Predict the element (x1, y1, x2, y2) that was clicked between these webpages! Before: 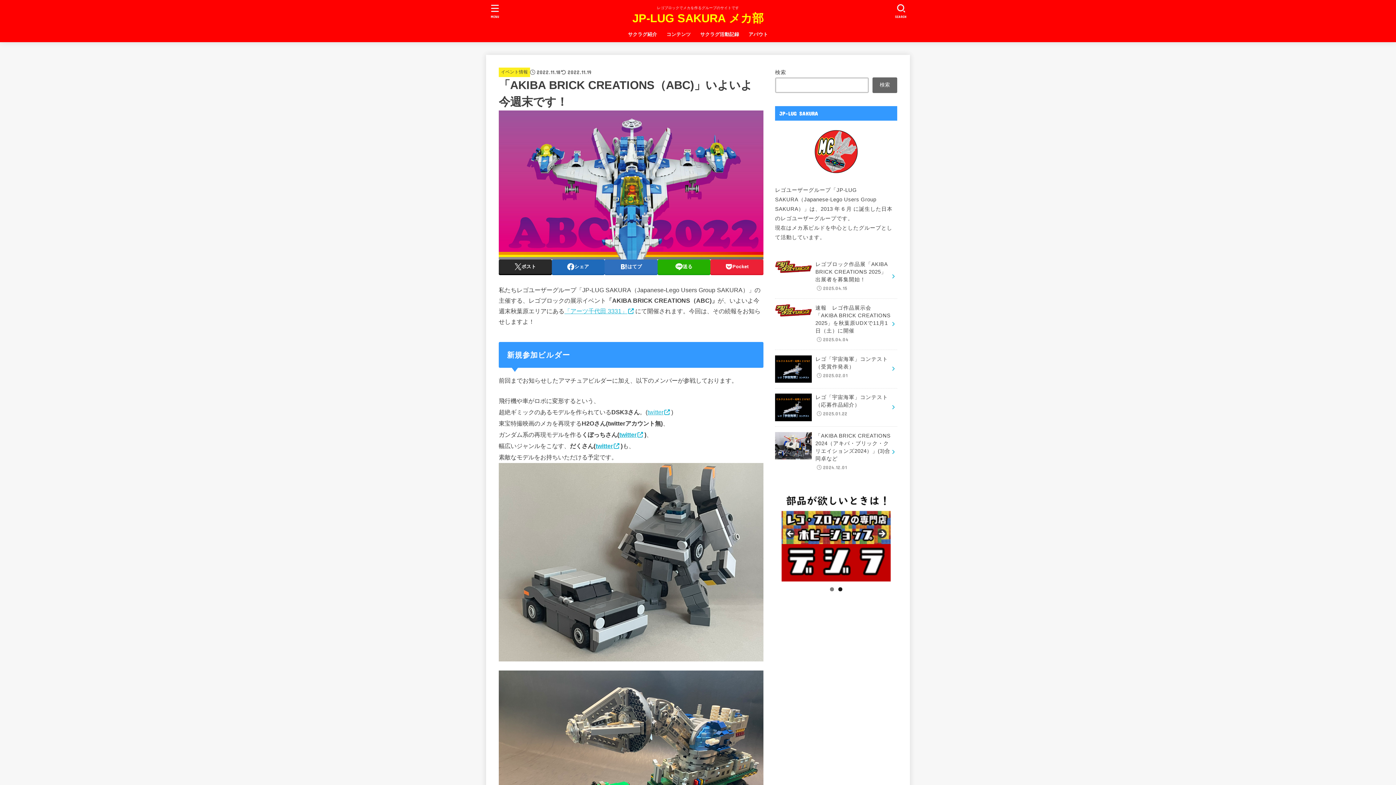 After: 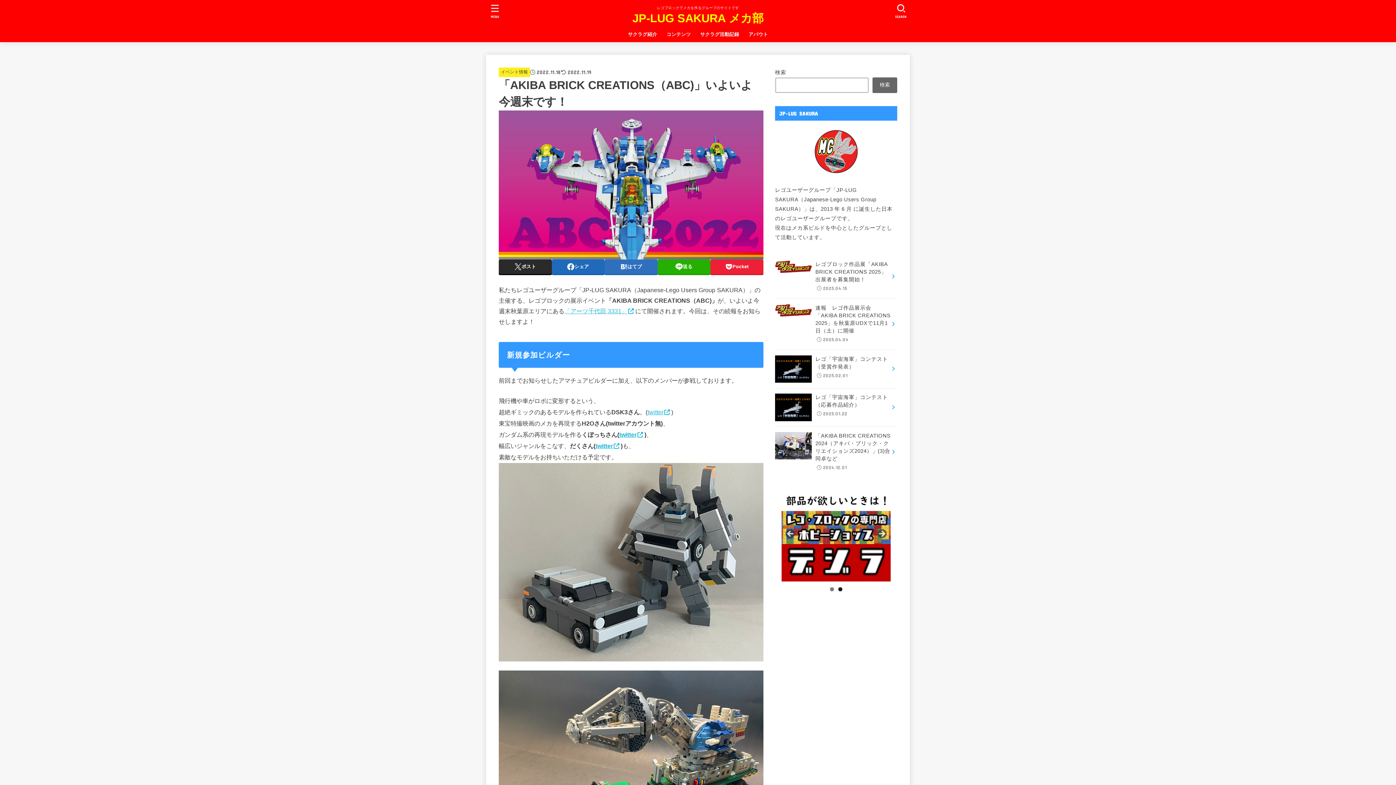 Action: label: Next bbox: (876, 529, 887, 540)